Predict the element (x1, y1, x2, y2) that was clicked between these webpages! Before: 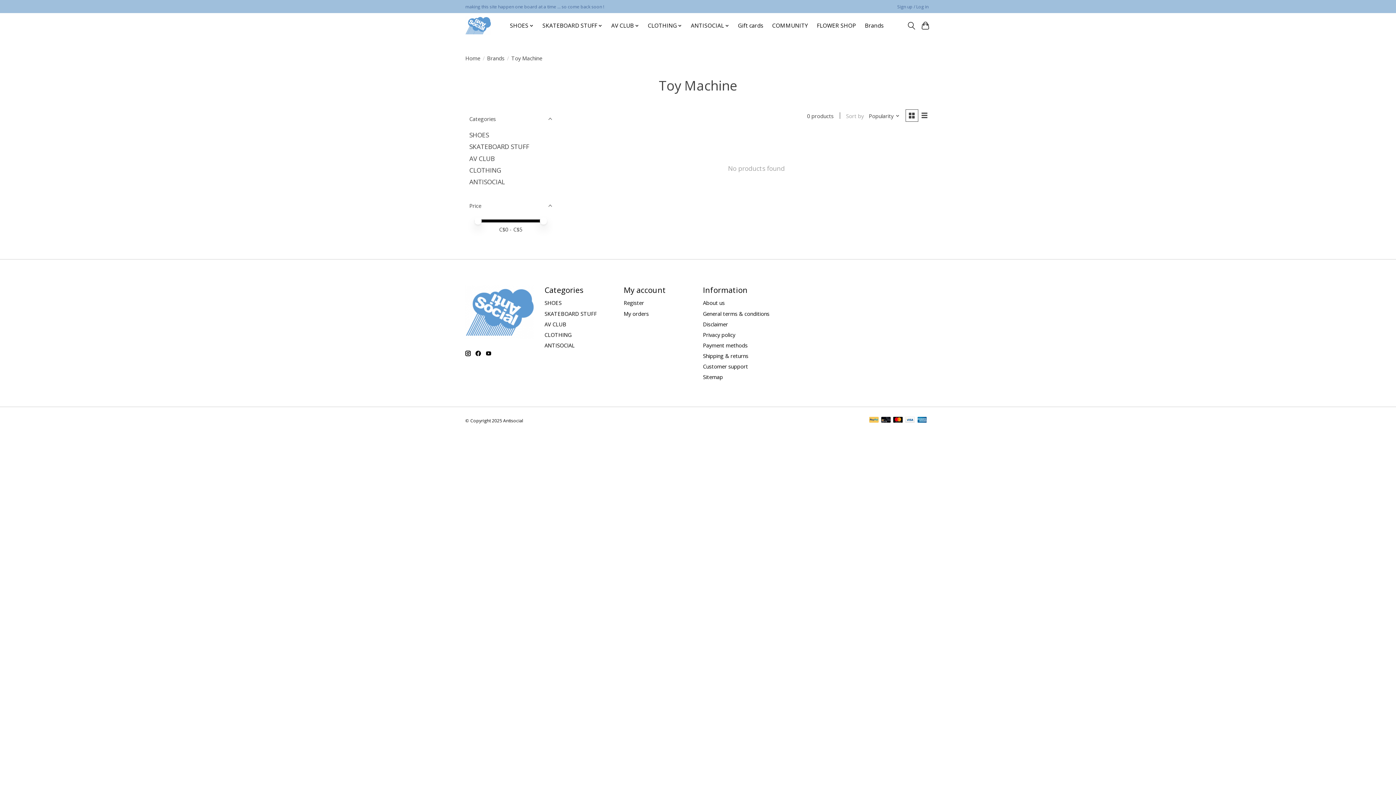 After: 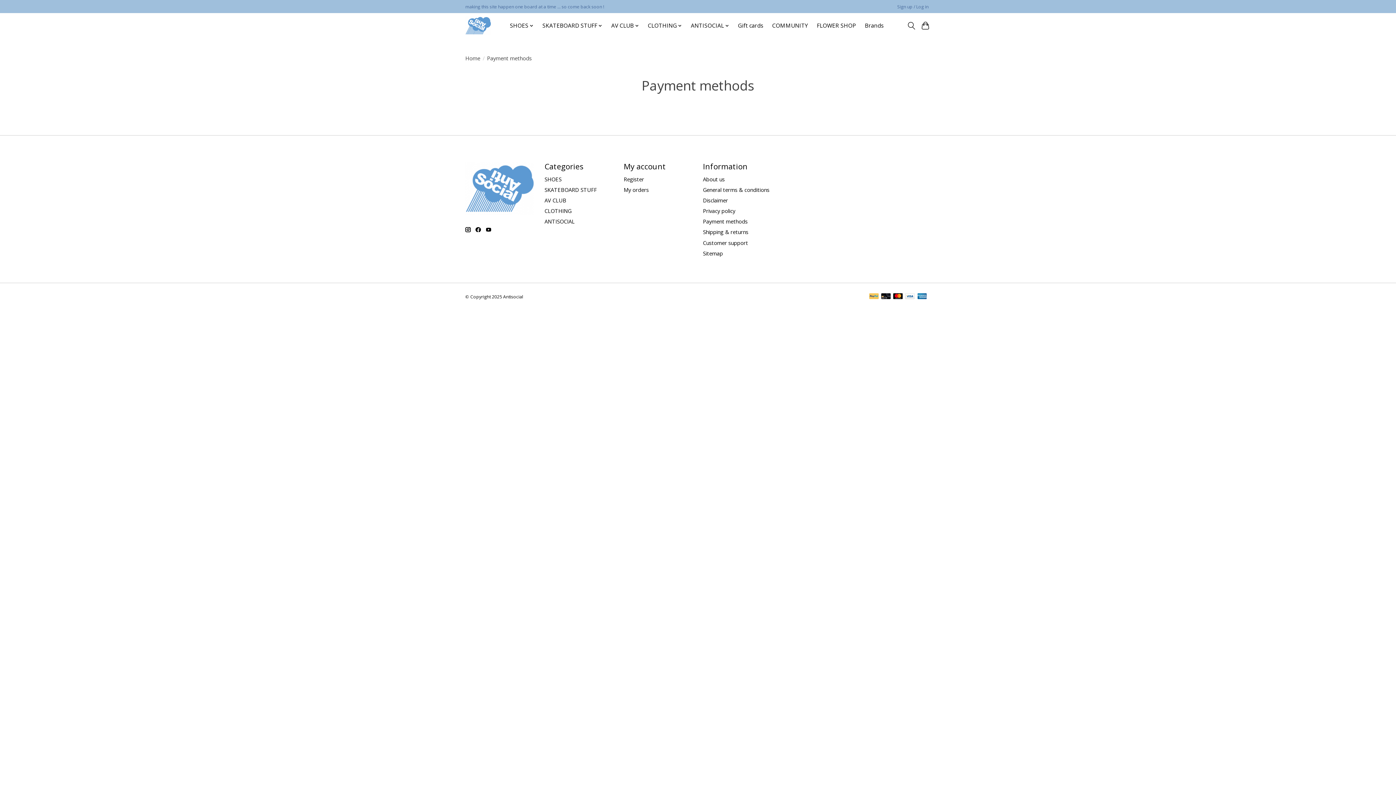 Action: bbox: (869, 417, 878, 424)